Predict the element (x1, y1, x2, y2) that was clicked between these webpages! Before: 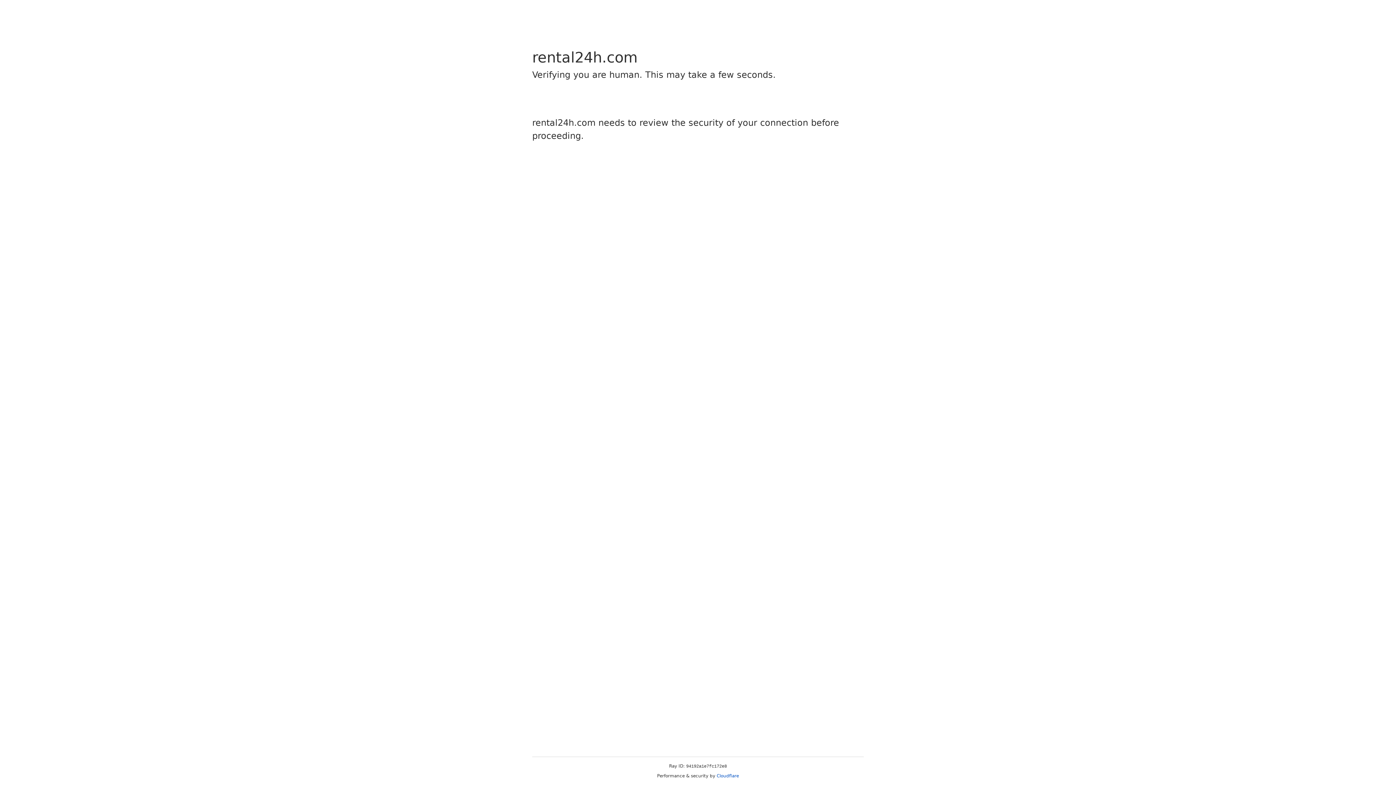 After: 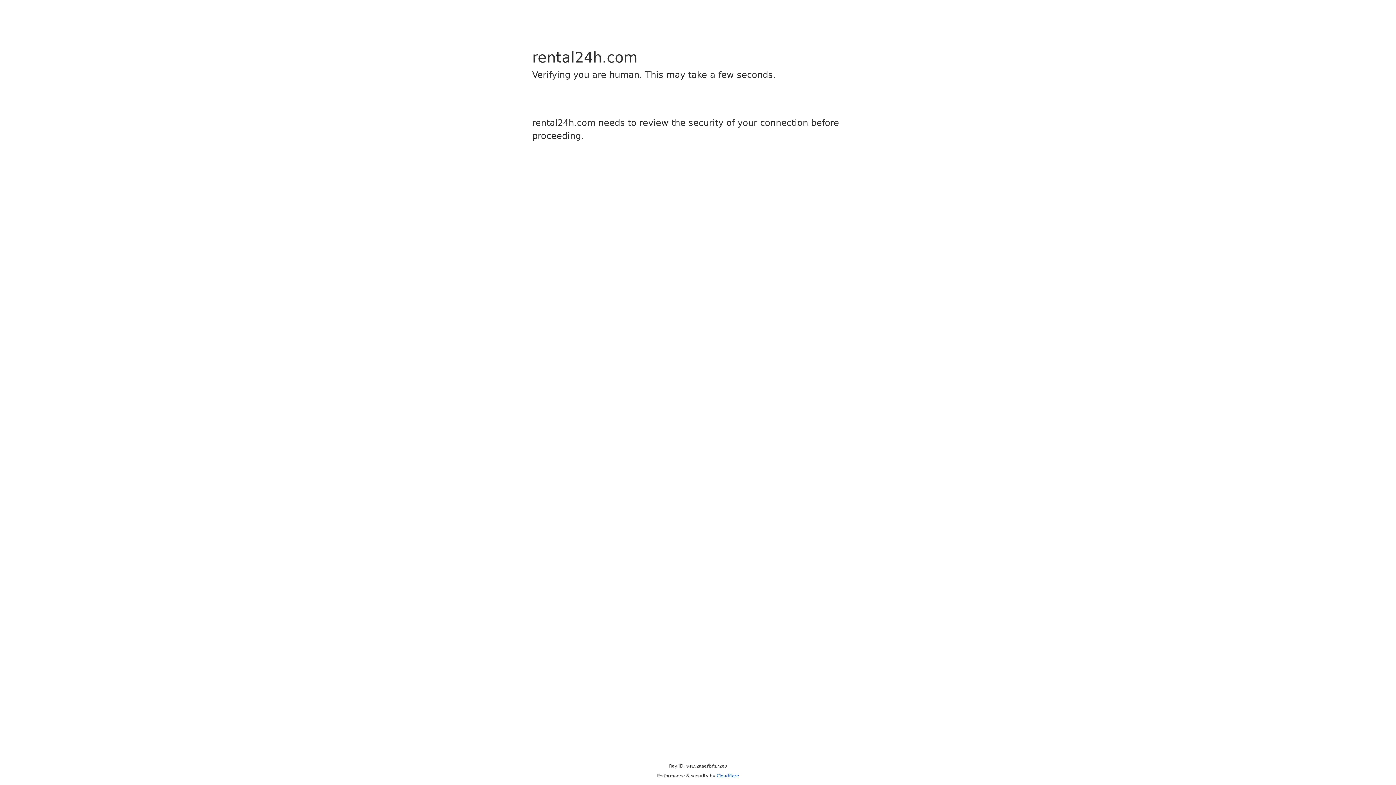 Action: bbox: (716, 773, 739, 778) label: Cloudflare